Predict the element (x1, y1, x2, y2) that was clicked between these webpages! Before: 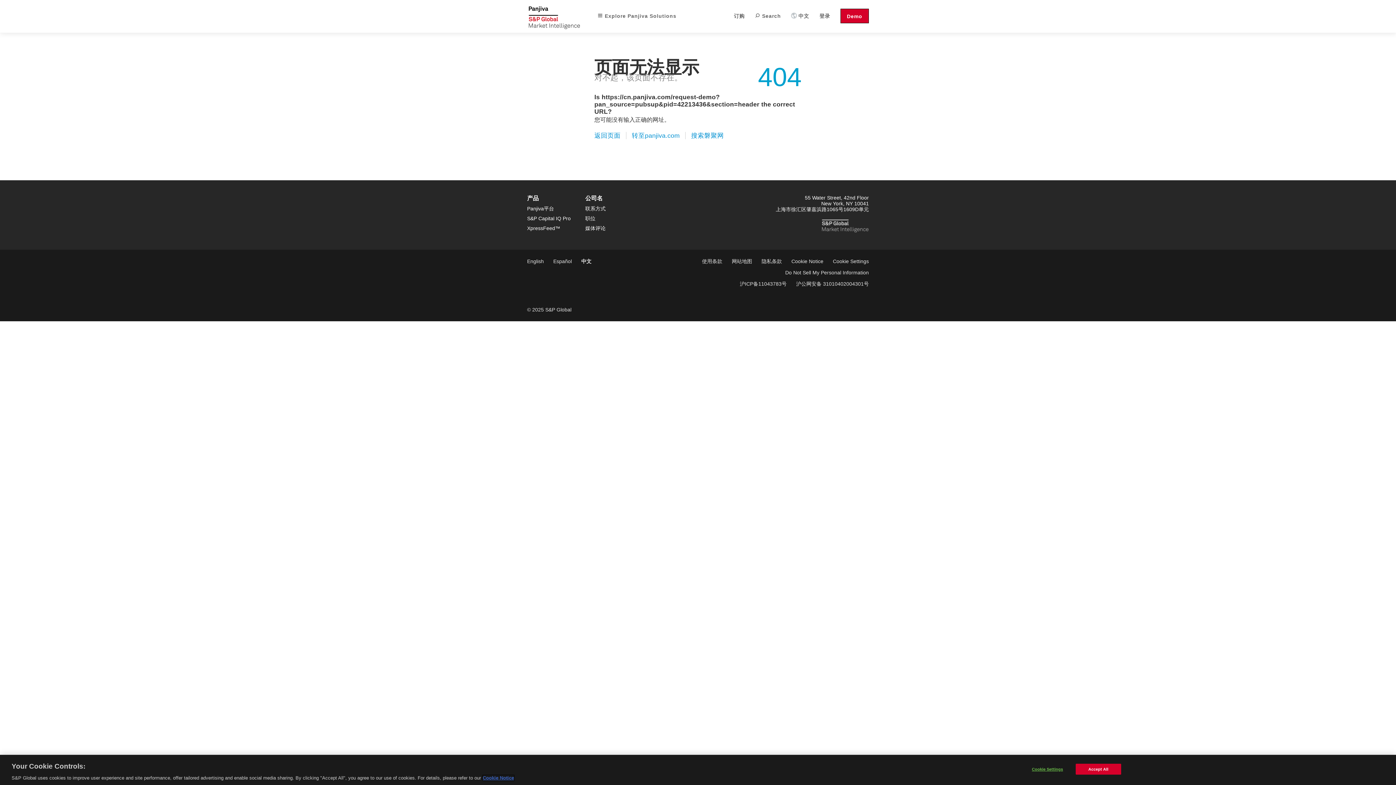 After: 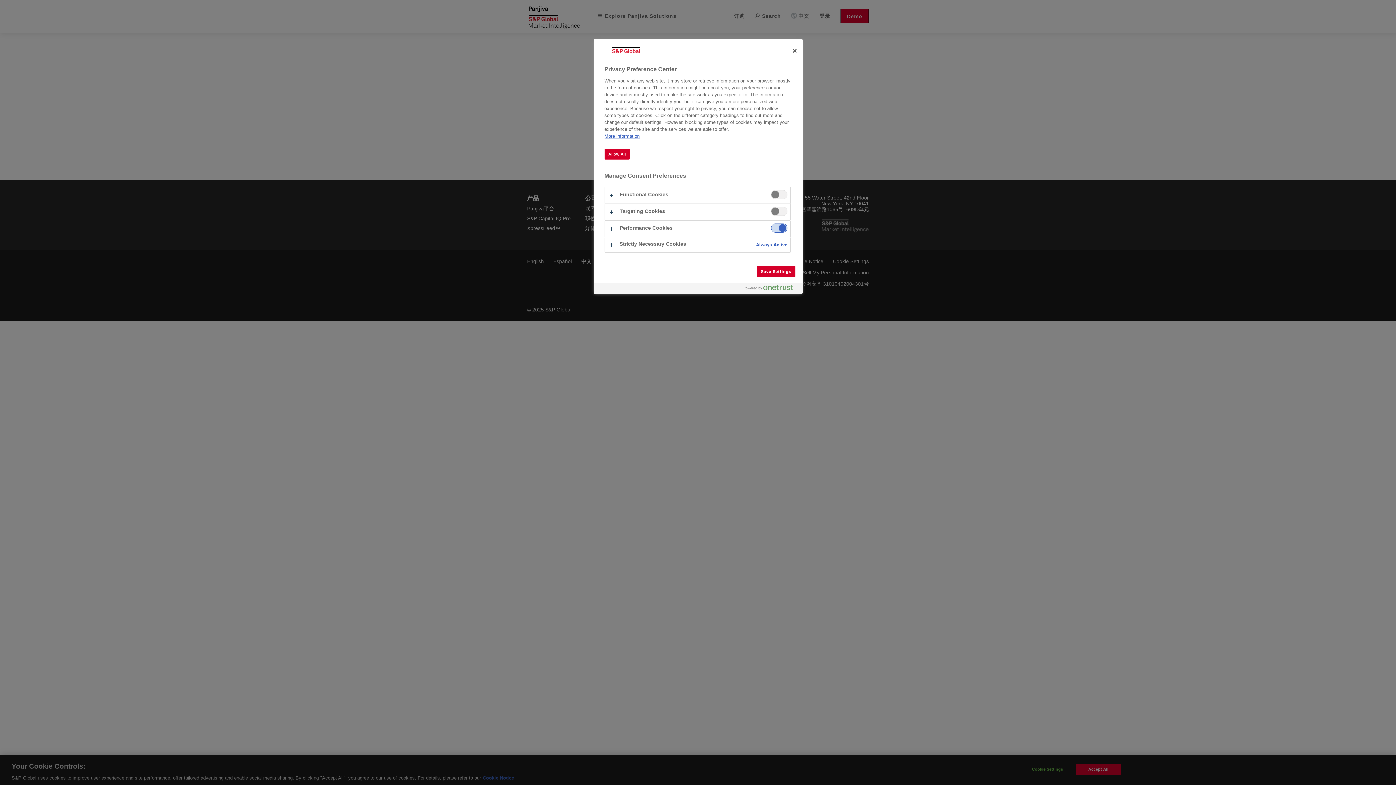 Action: bbox: (833, 258, 869, 264) label: Cookie Settings